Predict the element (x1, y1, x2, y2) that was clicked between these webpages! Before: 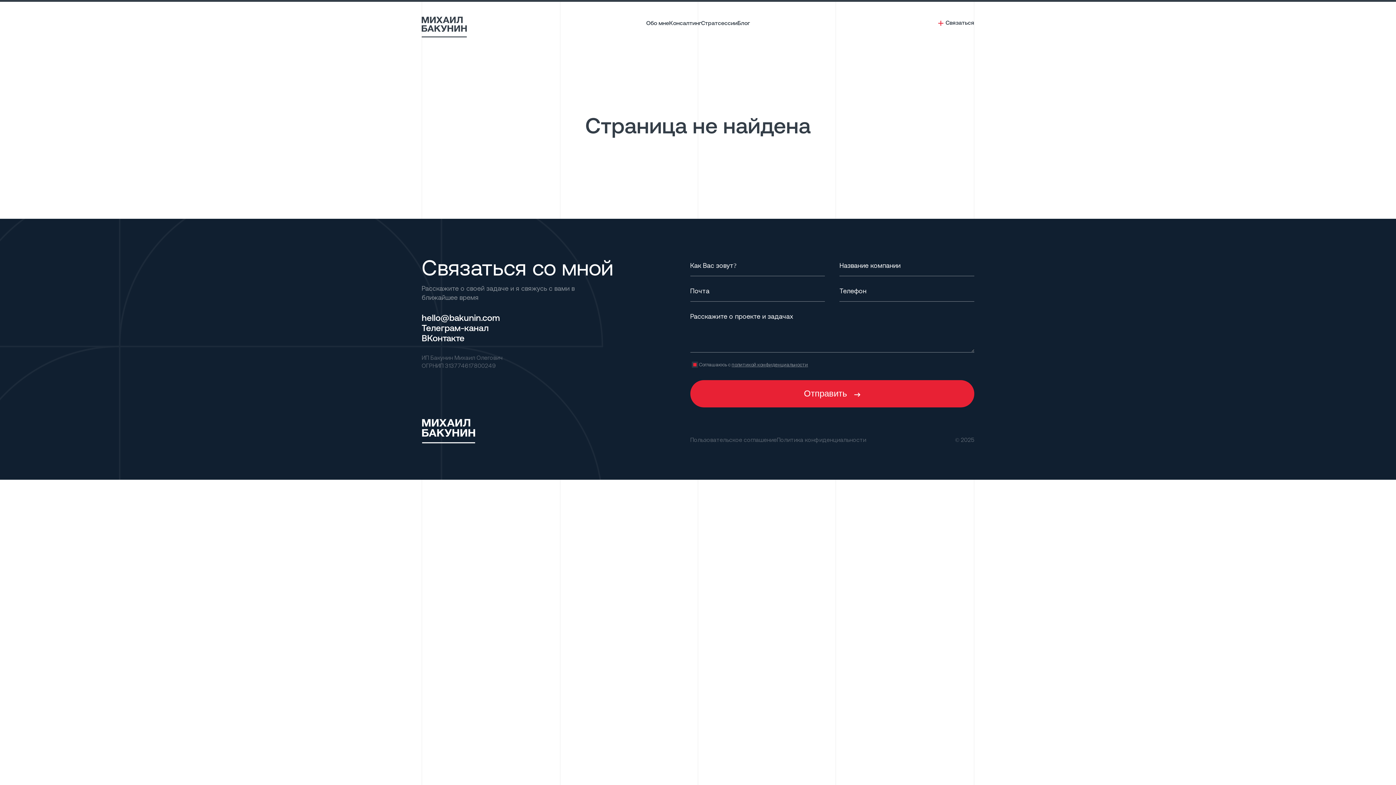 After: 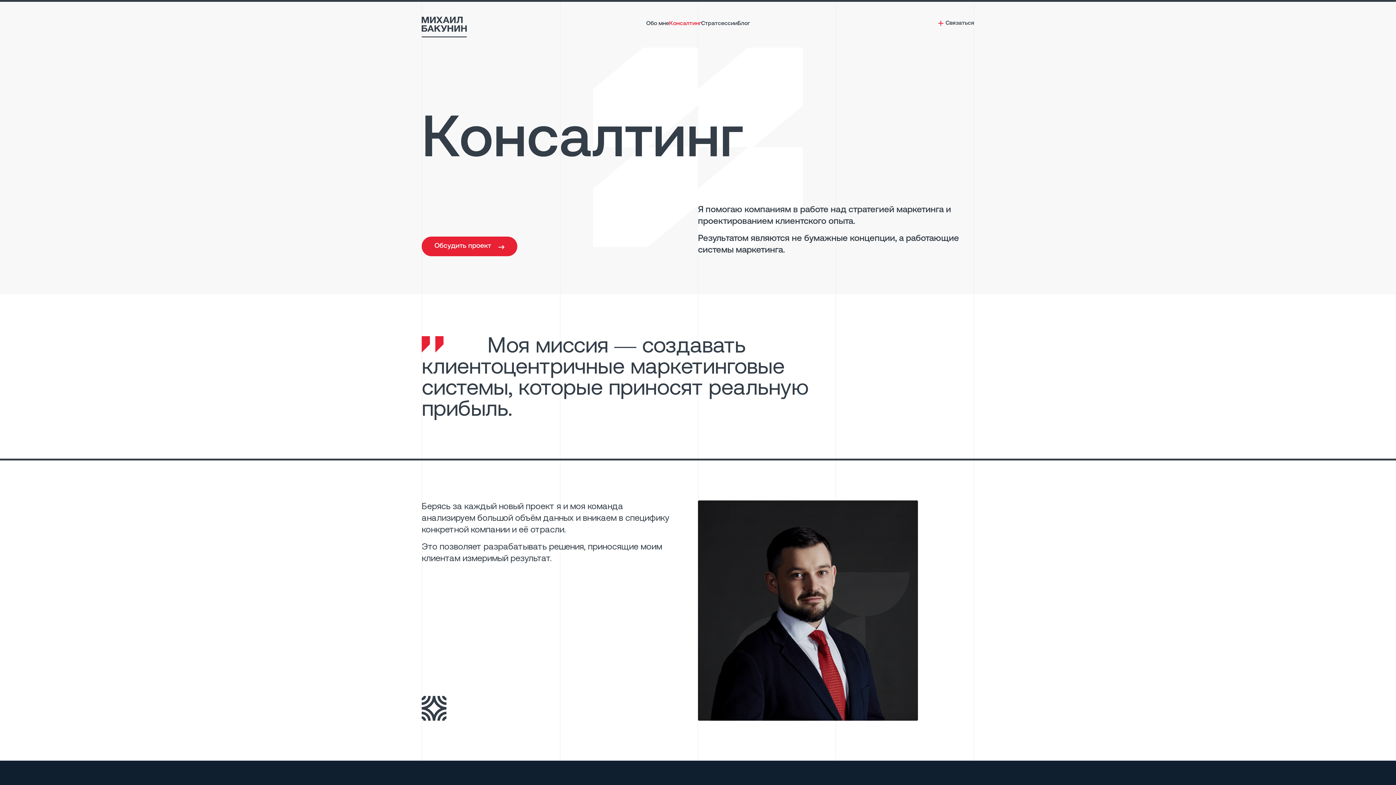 Action: bbox: (669, 20, 701, 26) label: Консалтинг